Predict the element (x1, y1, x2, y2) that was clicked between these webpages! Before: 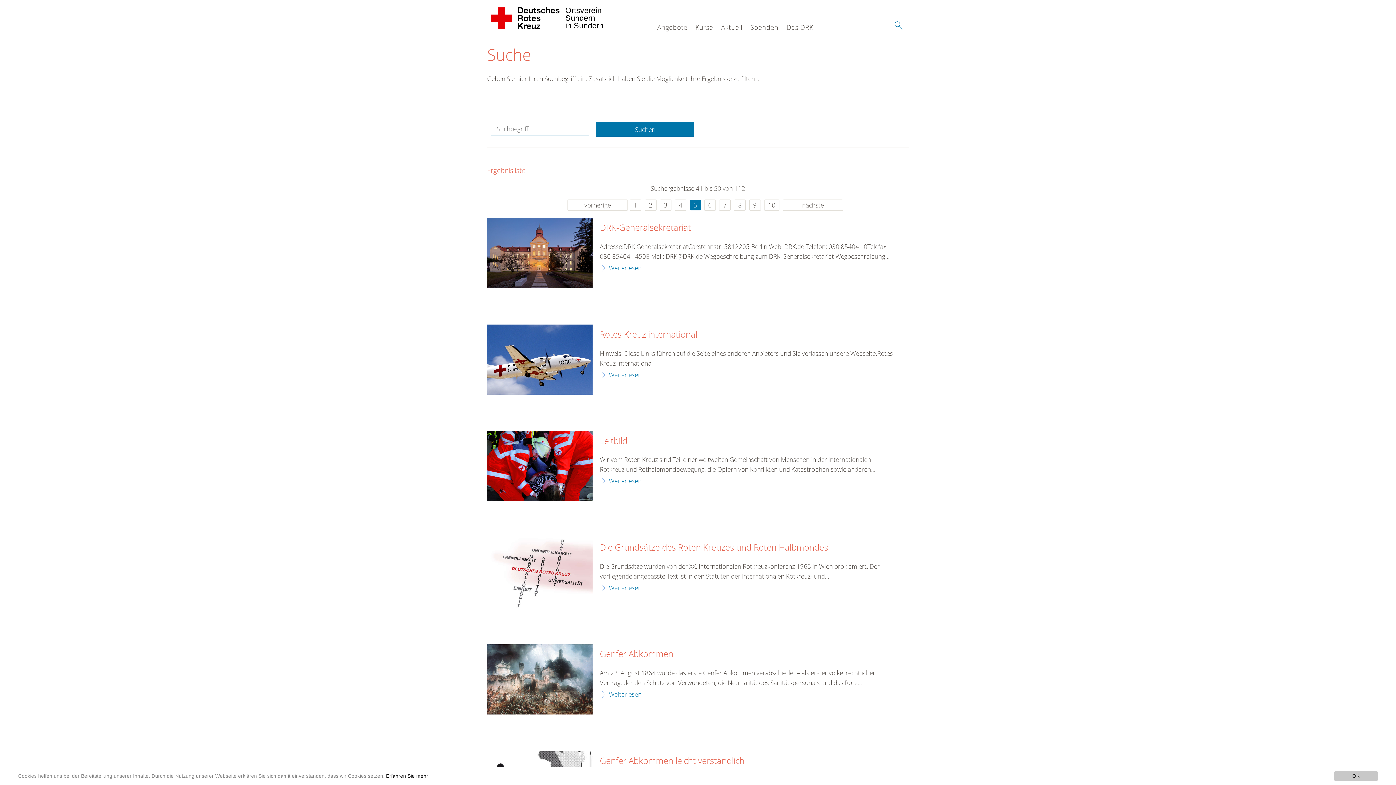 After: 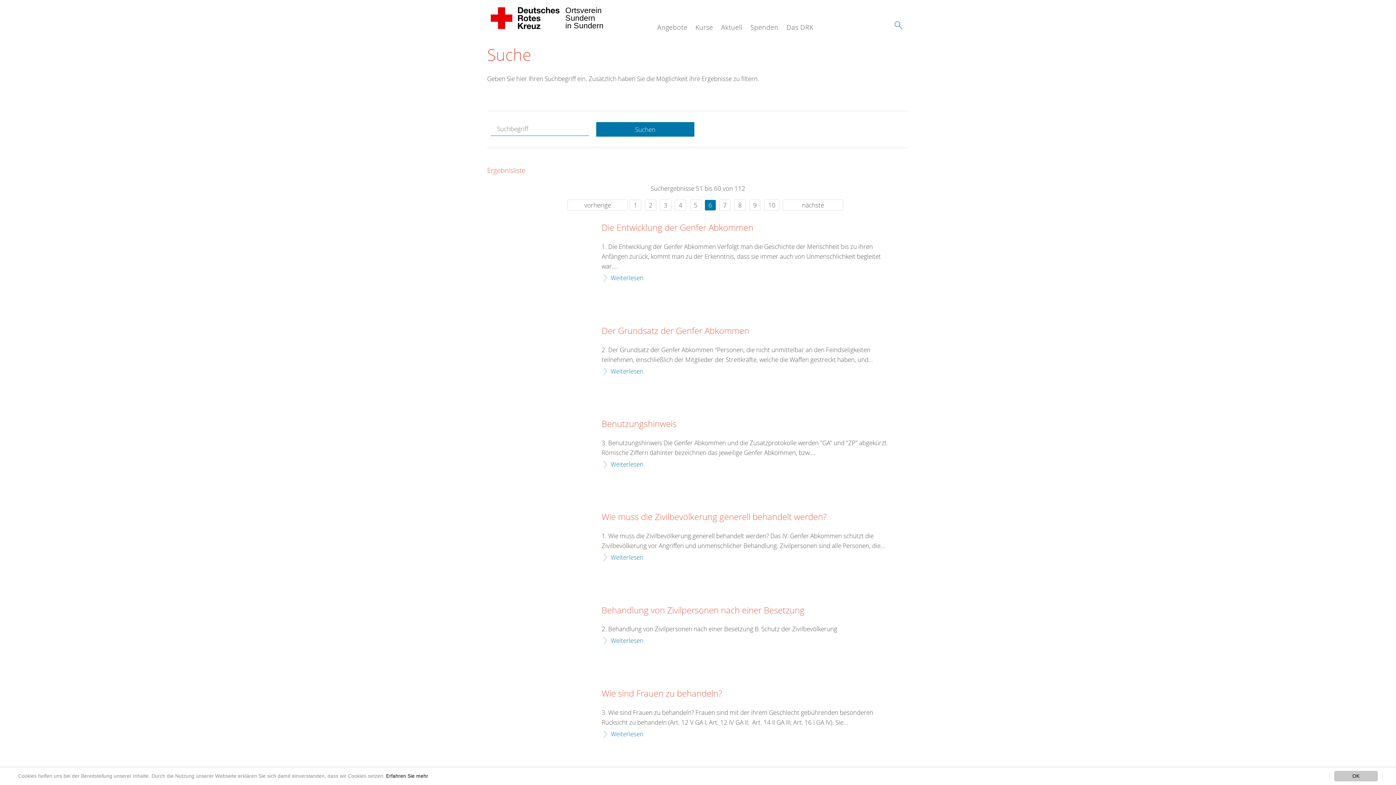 Action: bbox: (783, 199, 843, 210) label: nächste